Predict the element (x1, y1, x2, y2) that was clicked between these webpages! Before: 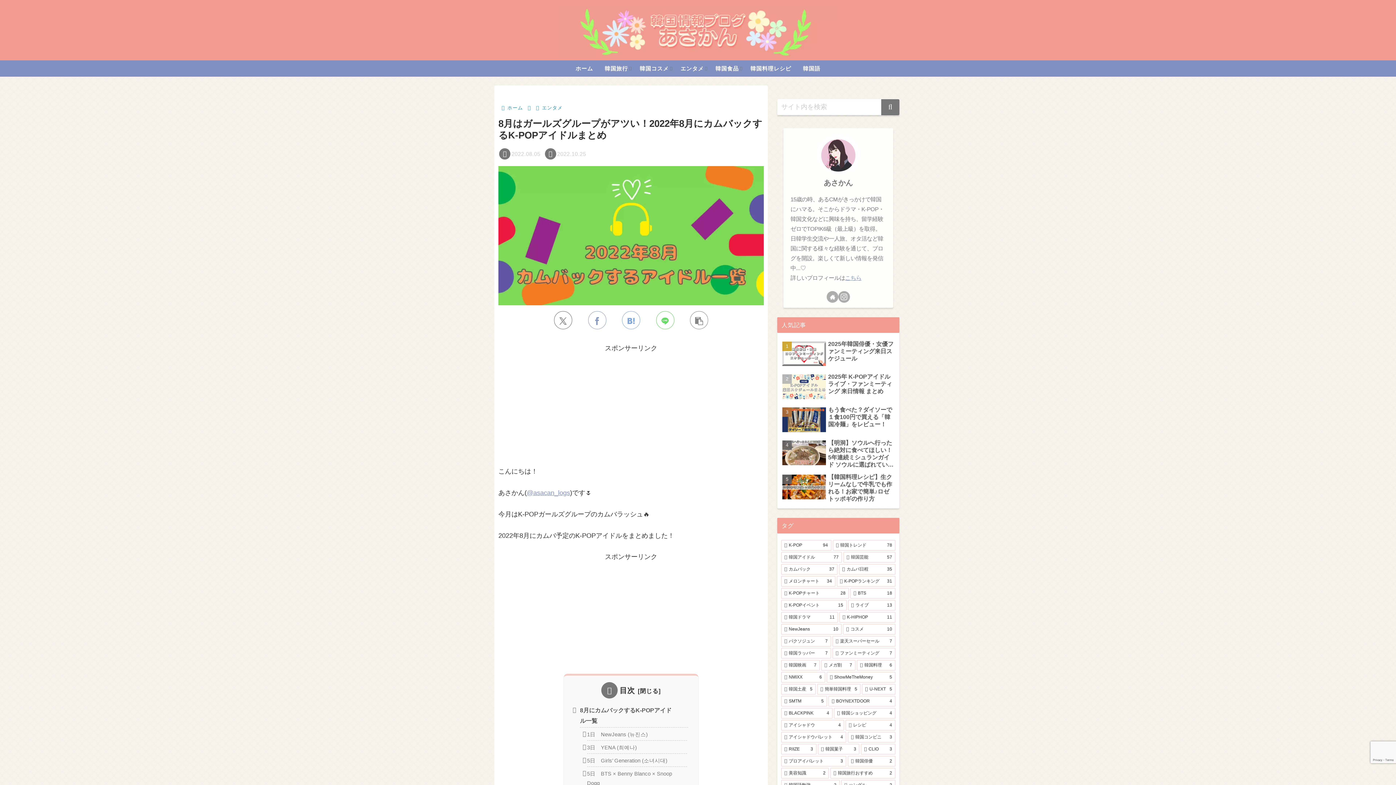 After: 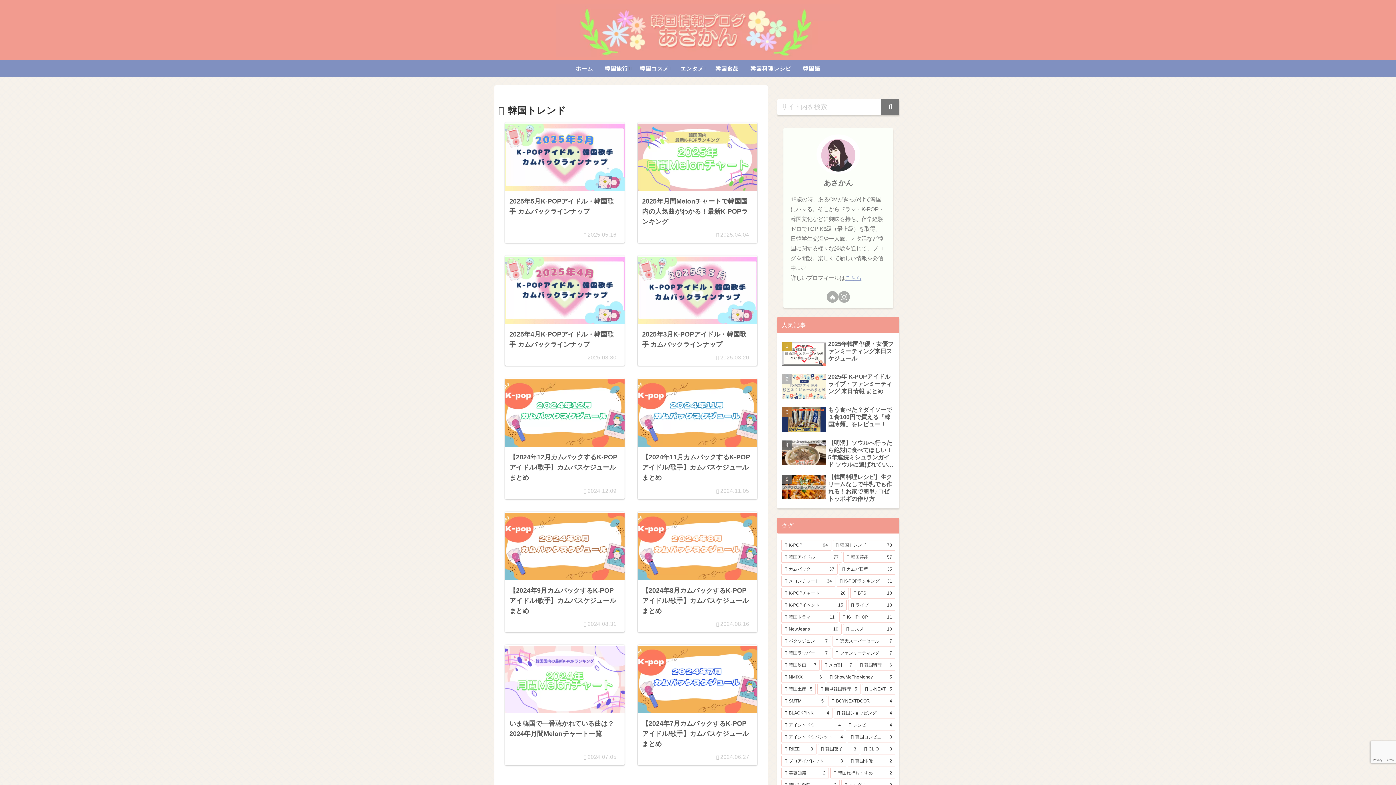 Action: bbox: (832, 540, 895, 550) label: 韓国トレンド (78個の項目)